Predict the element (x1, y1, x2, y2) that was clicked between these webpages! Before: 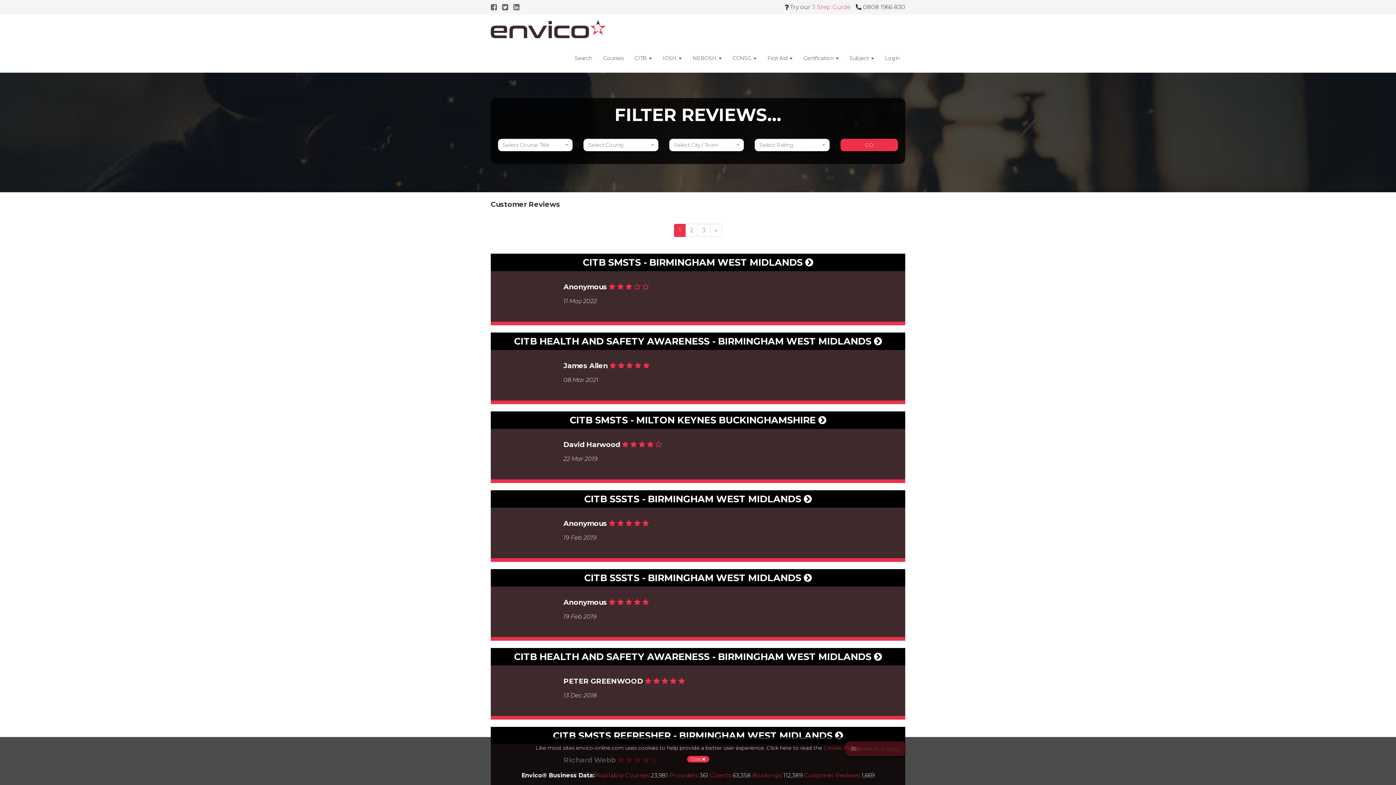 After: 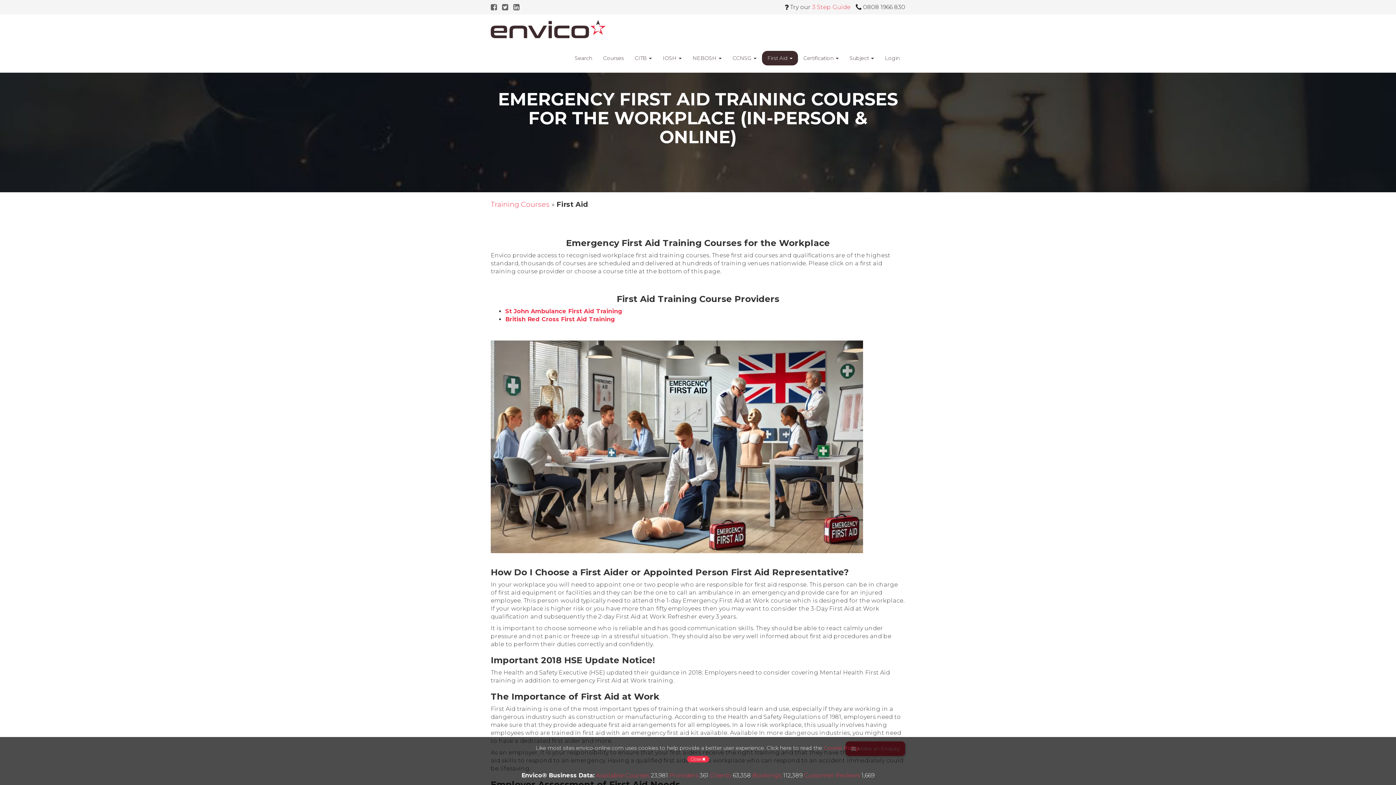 Action: bbox: (762, 50, 798, 65) label: First Aid 